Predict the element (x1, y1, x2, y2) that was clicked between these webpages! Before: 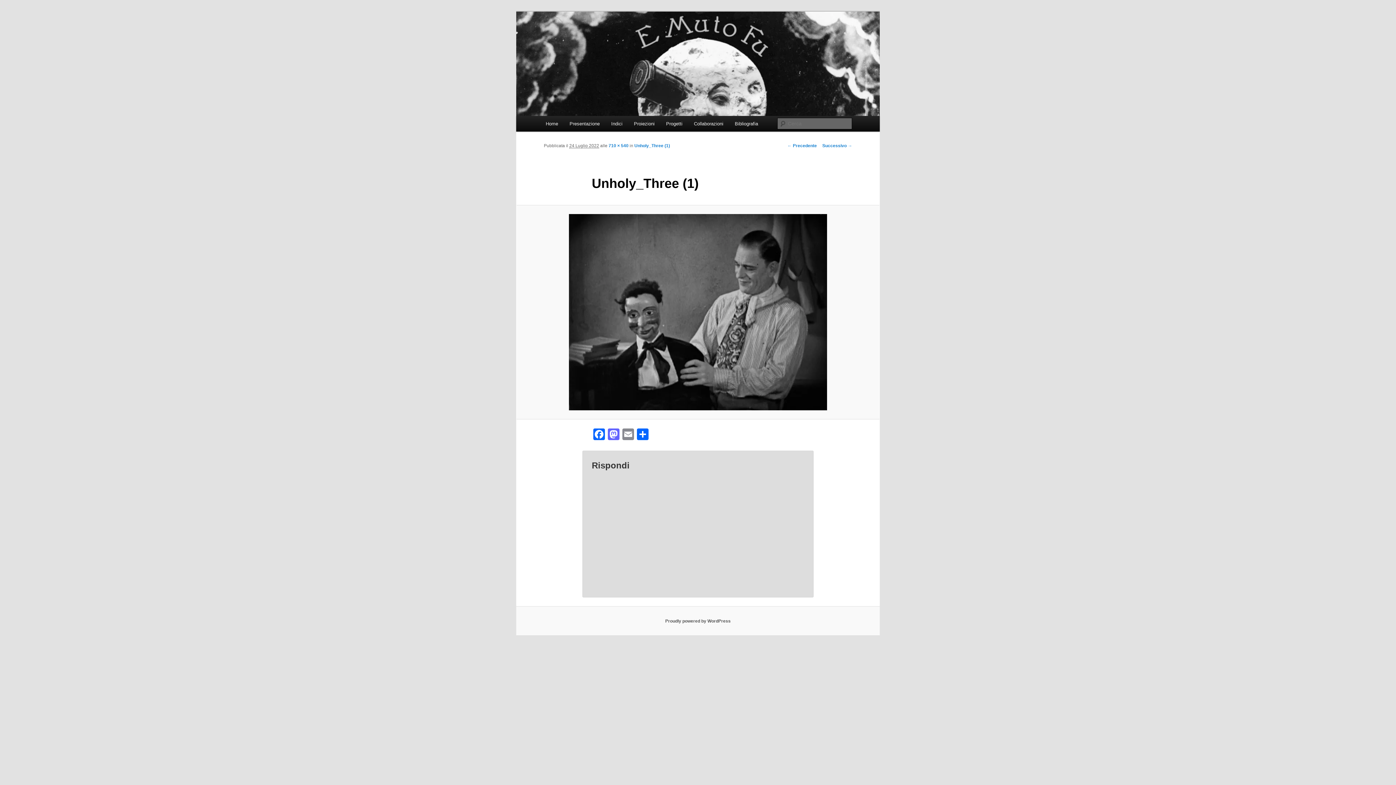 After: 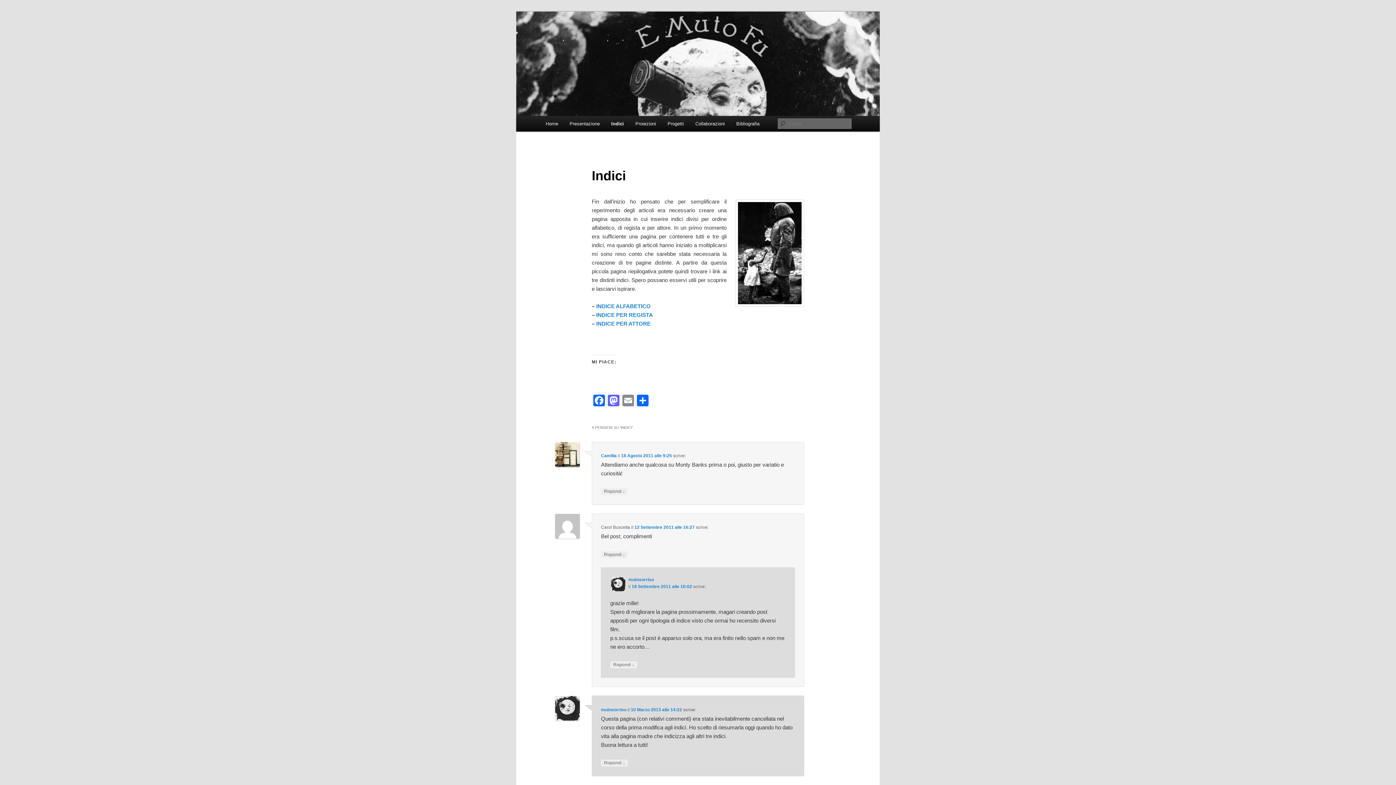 Action: label: Indici bbox: (605, 116, 628, 131)